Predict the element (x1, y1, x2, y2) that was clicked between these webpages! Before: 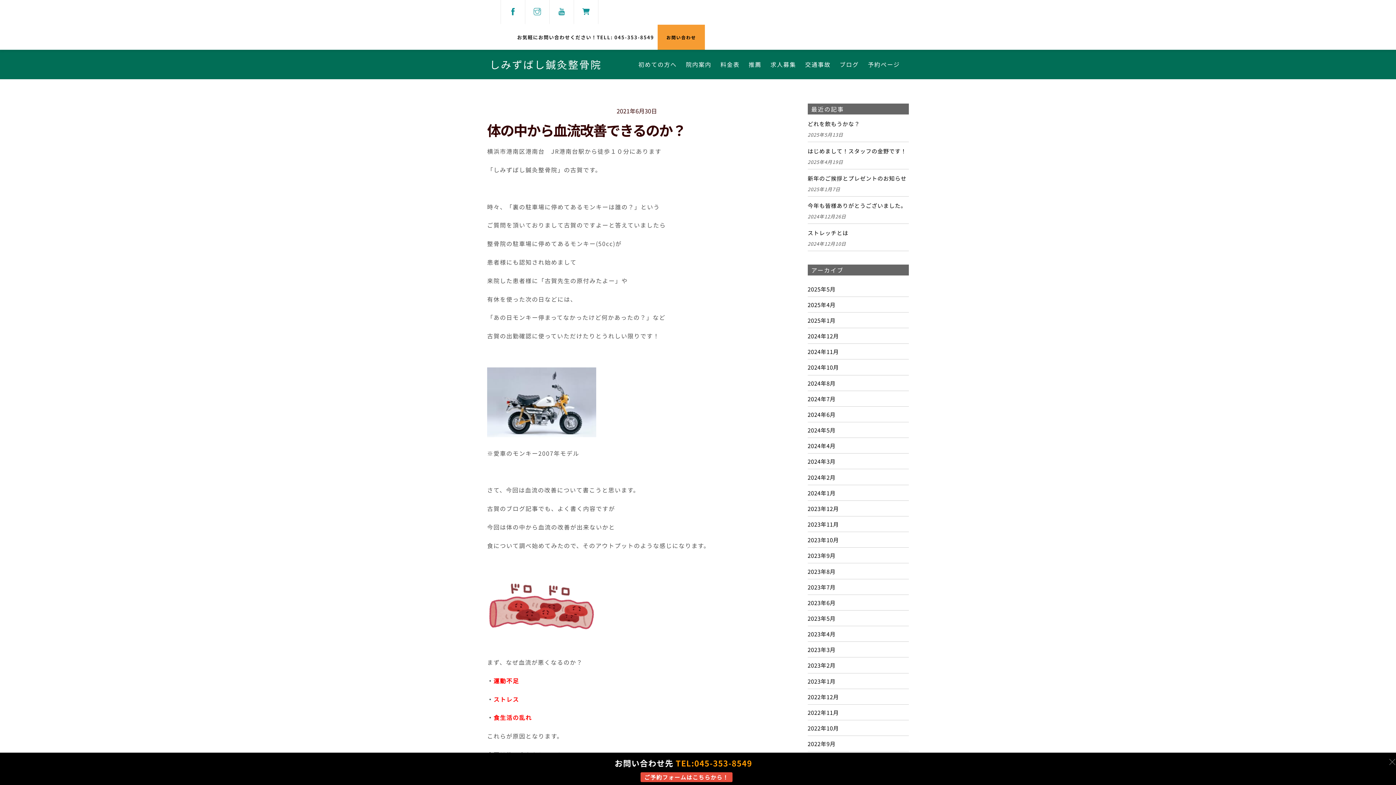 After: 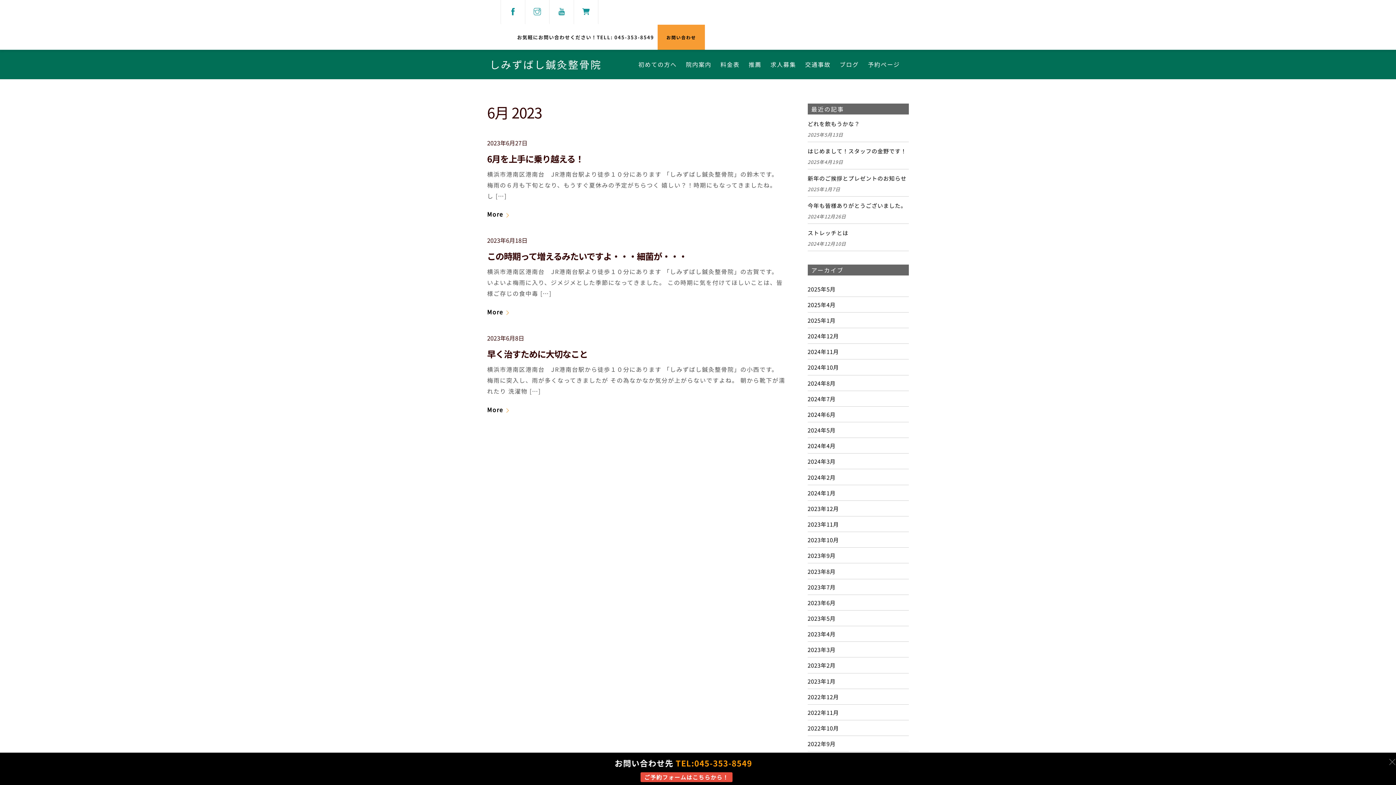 Action: bbox: (807, 598, 835, 606) label: 2023年6月